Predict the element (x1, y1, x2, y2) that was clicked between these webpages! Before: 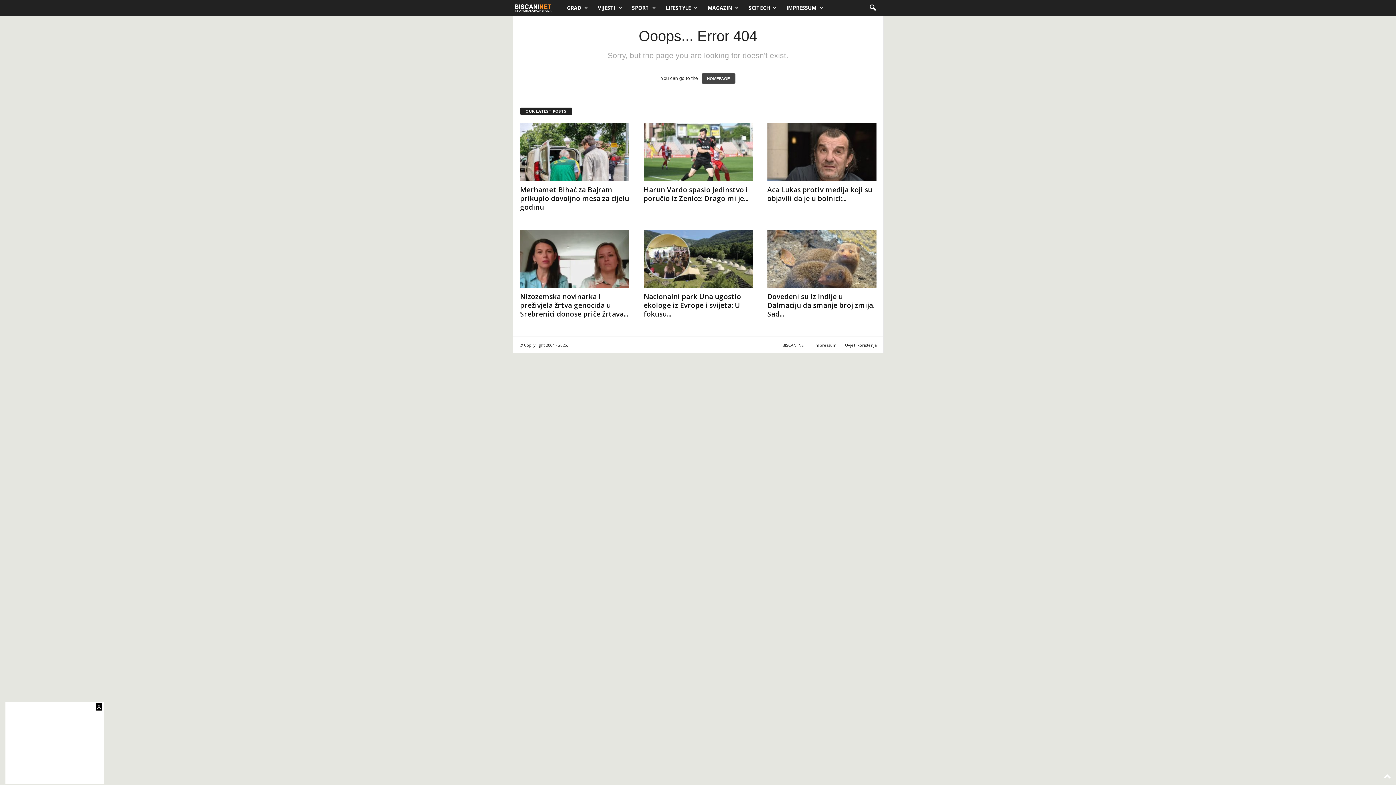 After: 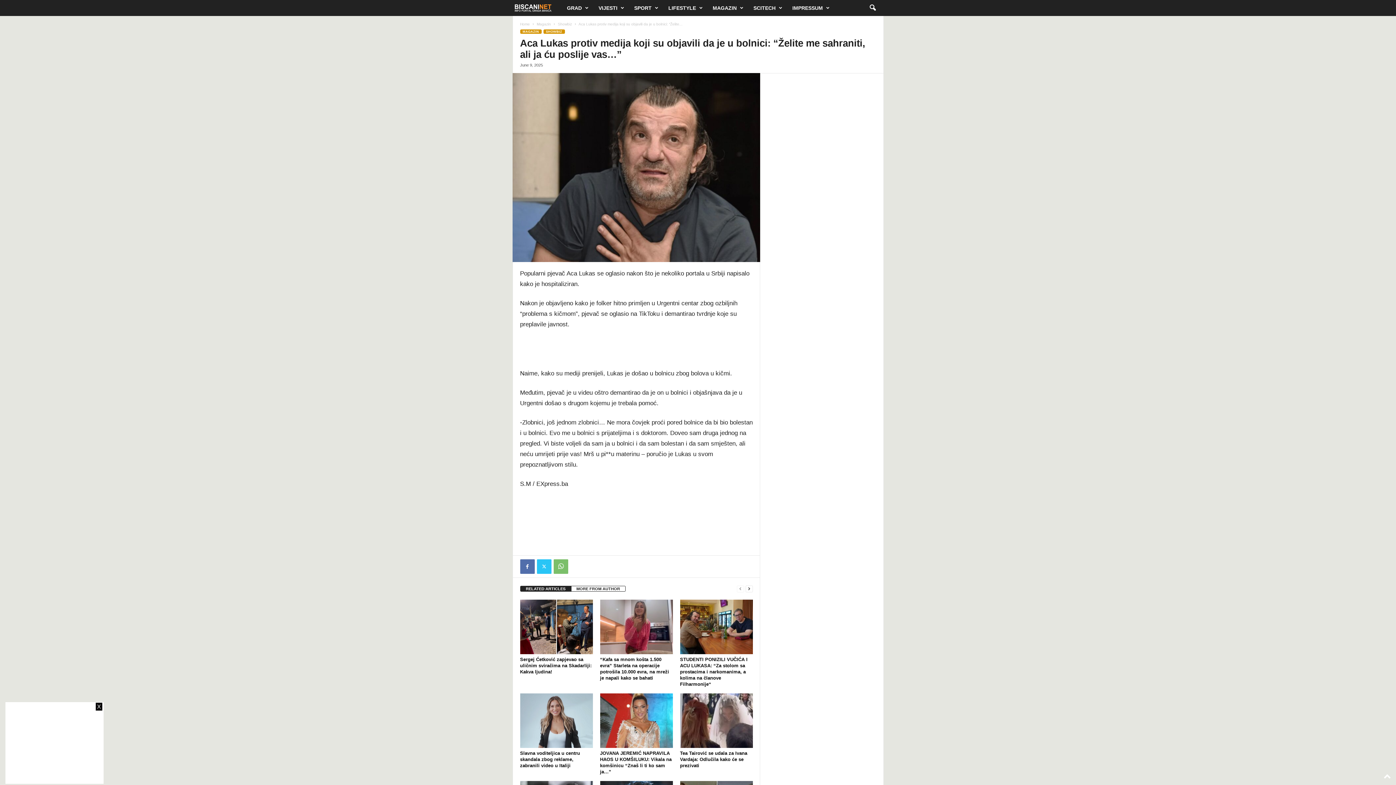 Action: label: Aca Lukas protiv medija koji su objavili da je u bolnici:... bbox: (767, 185, 872, 203)